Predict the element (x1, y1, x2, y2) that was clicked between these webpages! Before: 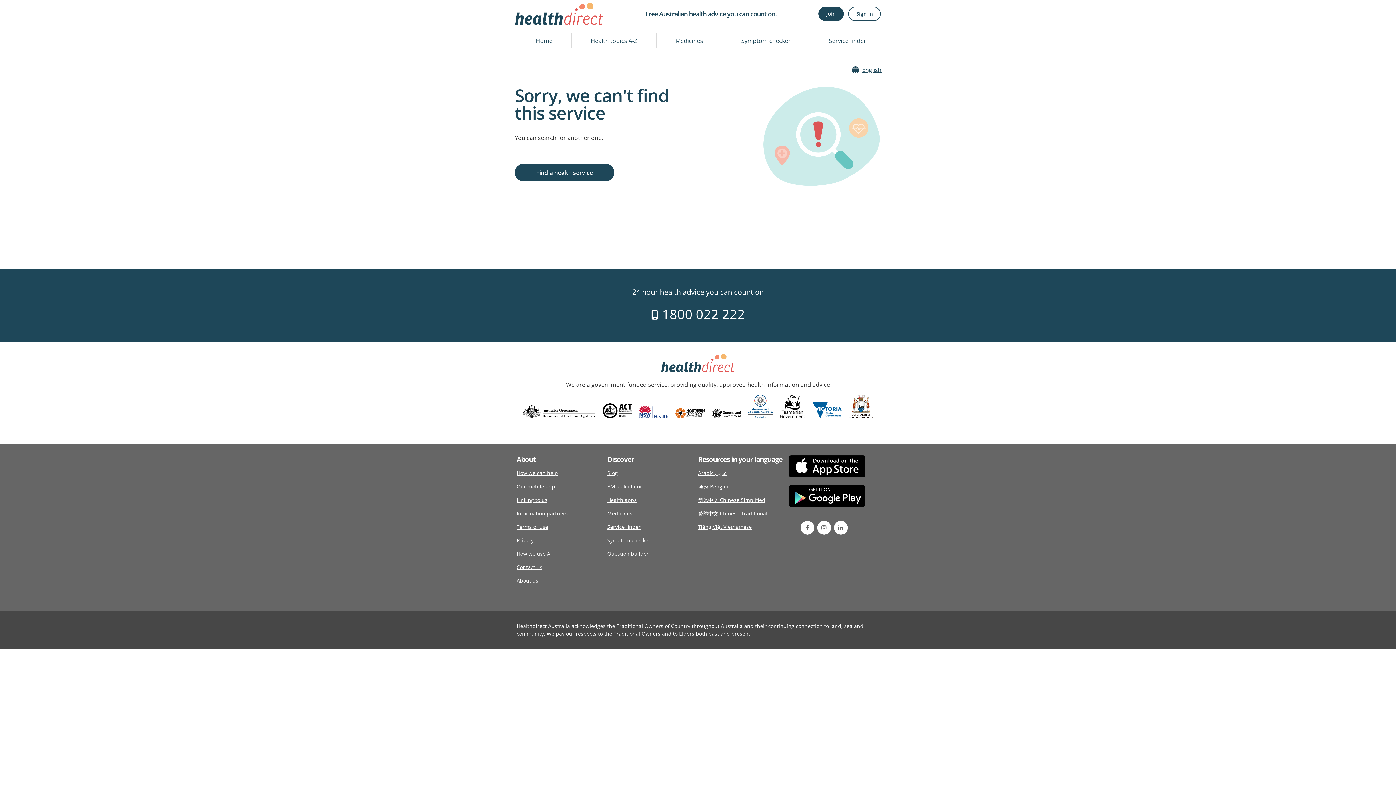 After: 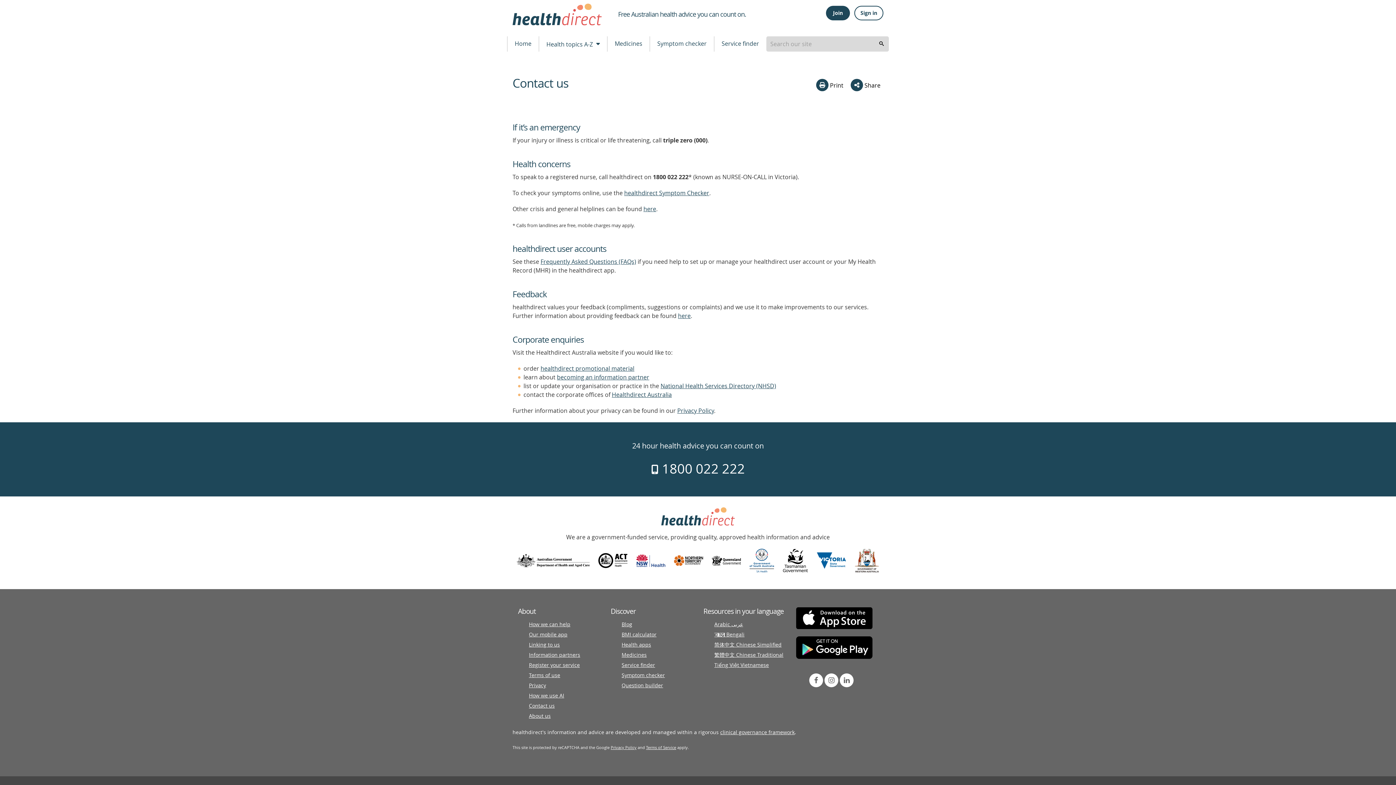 Action: label: Contact us bbox: (516, 560, 542, 574)